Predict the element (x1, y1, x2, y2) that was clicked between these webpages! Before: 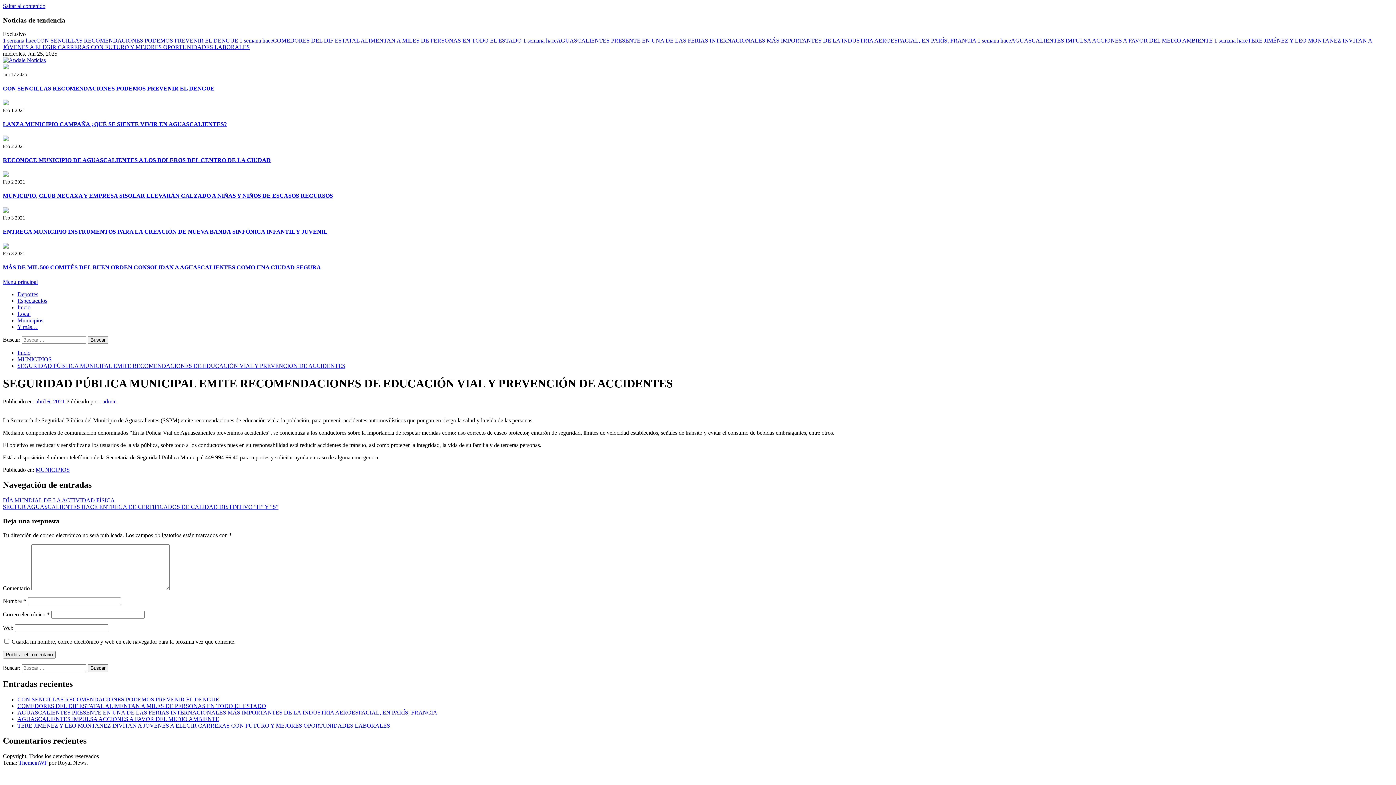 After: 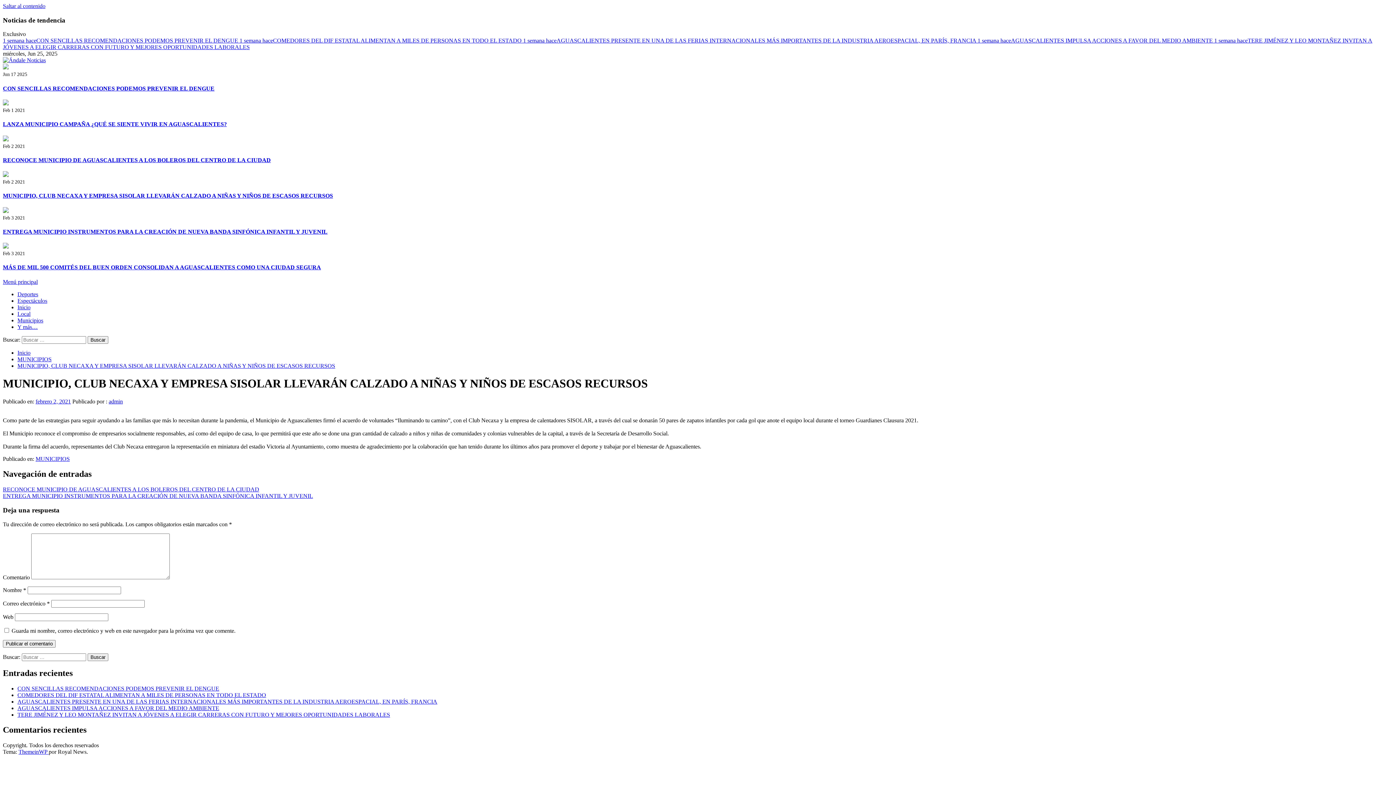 Action: bbox: (2, 192, 333, 199) label: MUNICIPIO, CLUB NECAXA Y EMPRESA SISOLAR LLEVARÁN CALZADO A NIÑAS Y NIÑOS DE ESCASOS RECURSOS